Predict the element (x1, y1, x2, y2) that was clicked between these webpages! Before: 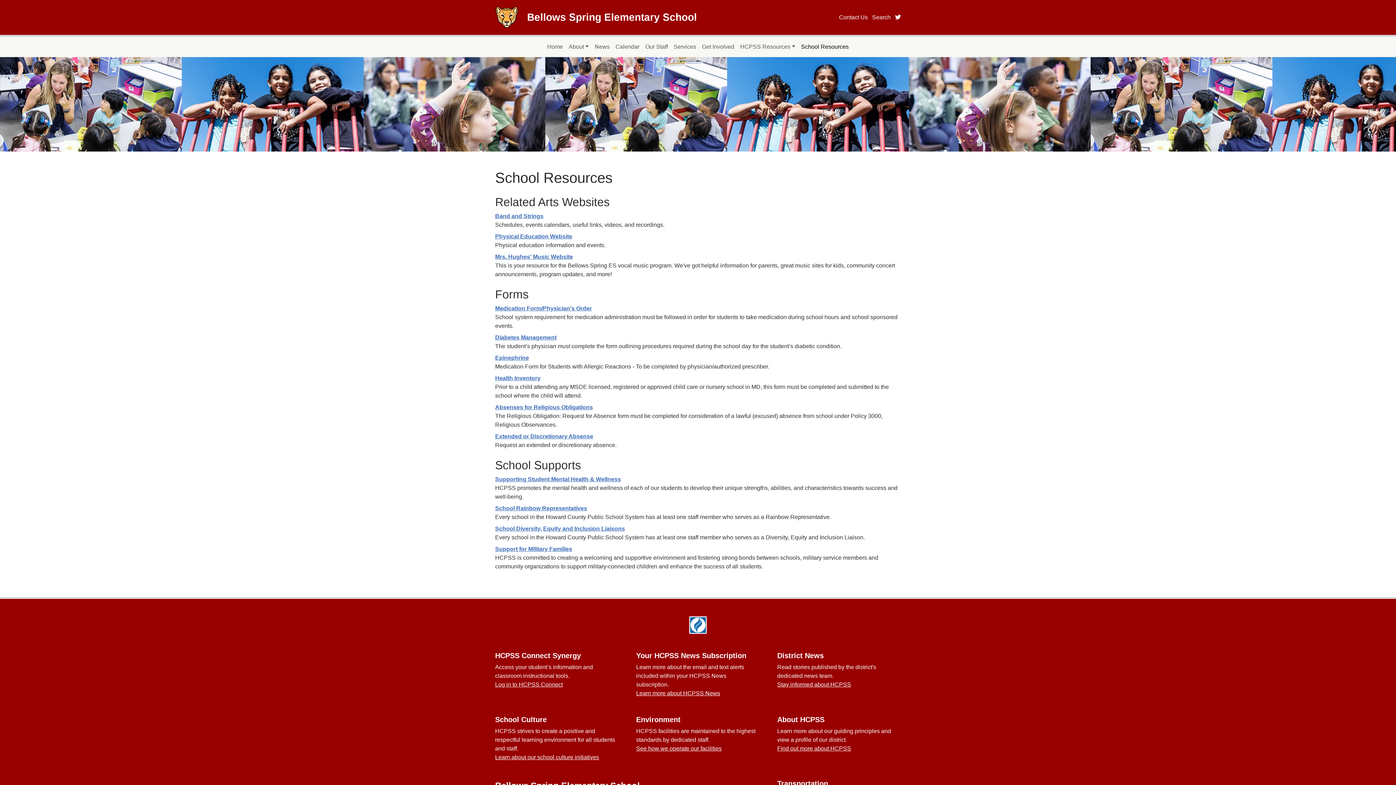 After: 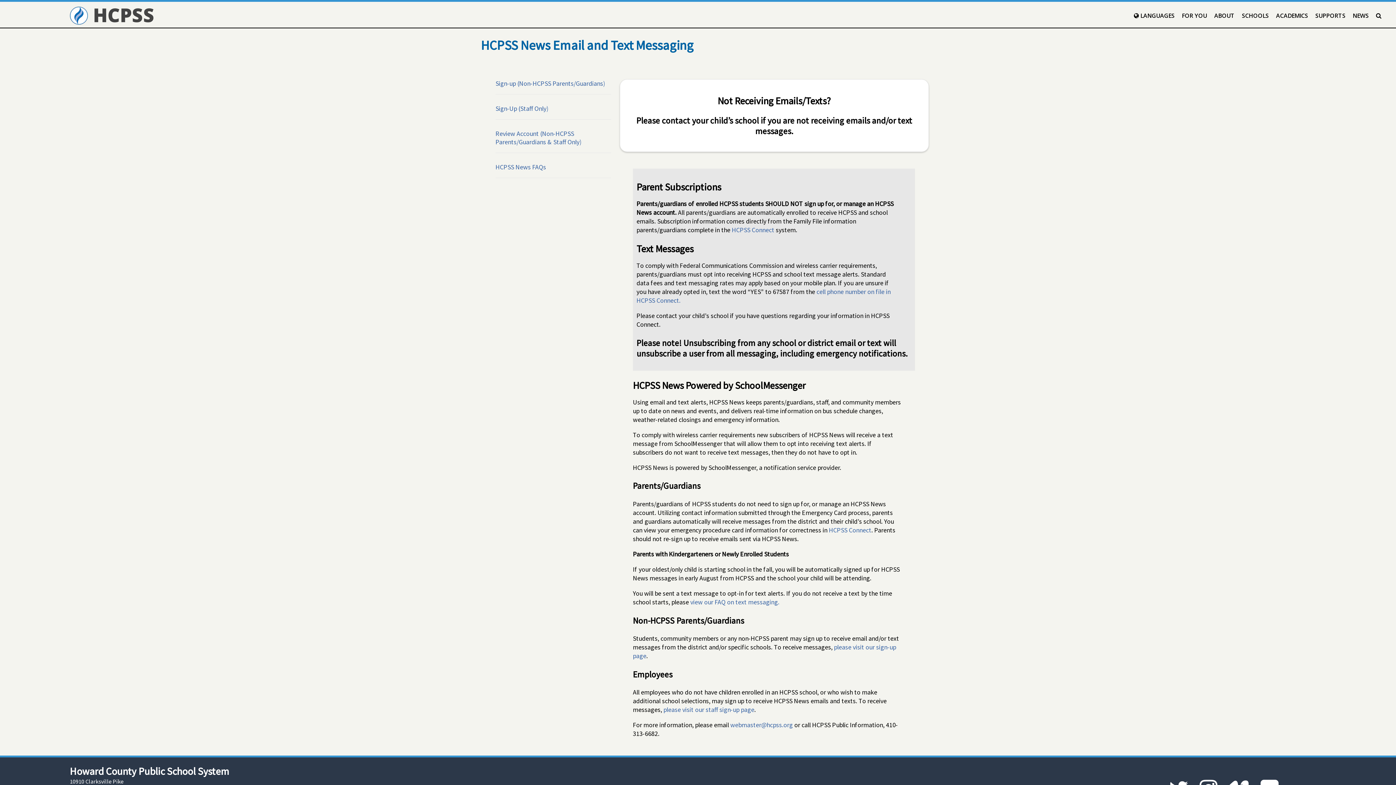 Action: bbox: (636, 690, 720, 696) label: Learn more about HCPSS News